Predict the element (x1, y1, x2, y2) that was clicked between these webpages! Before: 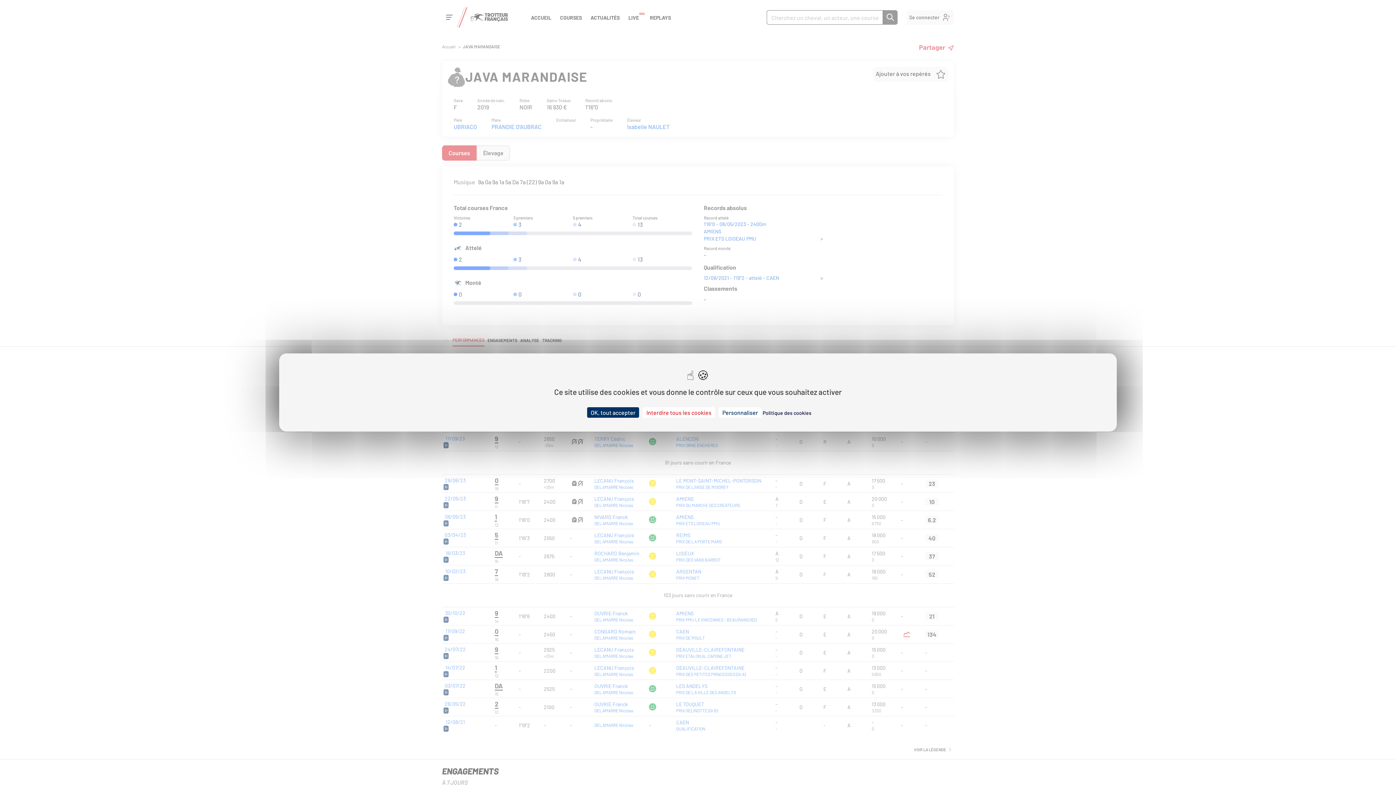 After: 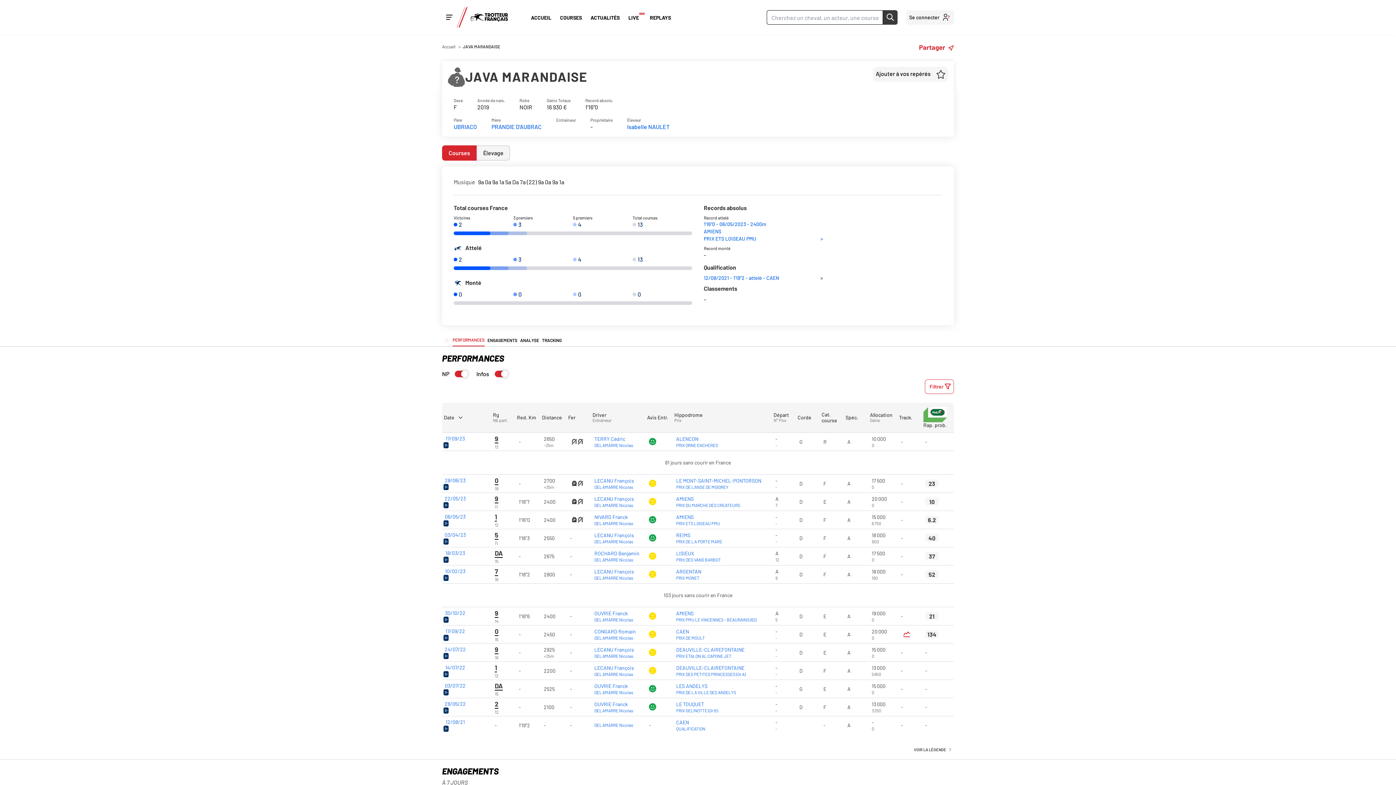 Action: bbox: (642, 407, 715, 418) label: Cookies : Interdire tous les cookies